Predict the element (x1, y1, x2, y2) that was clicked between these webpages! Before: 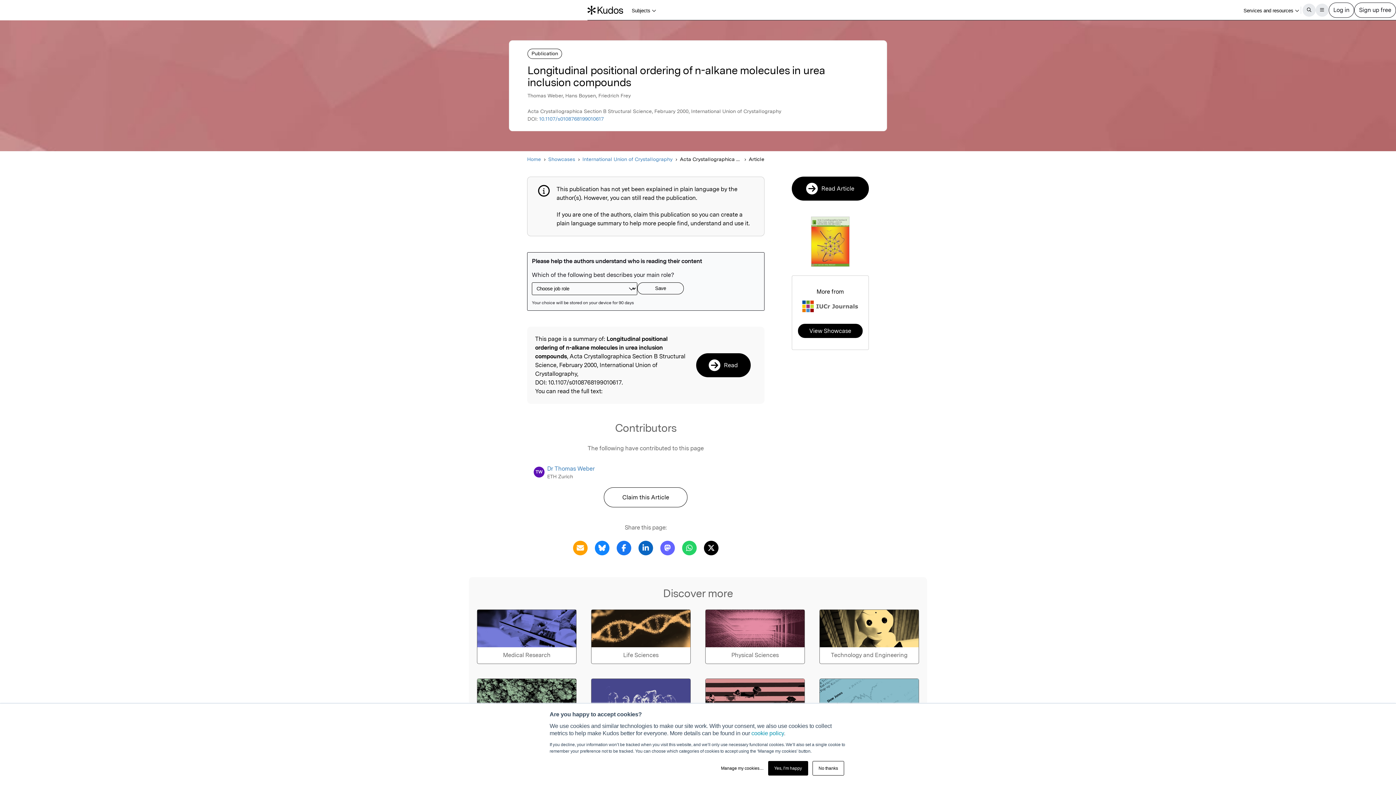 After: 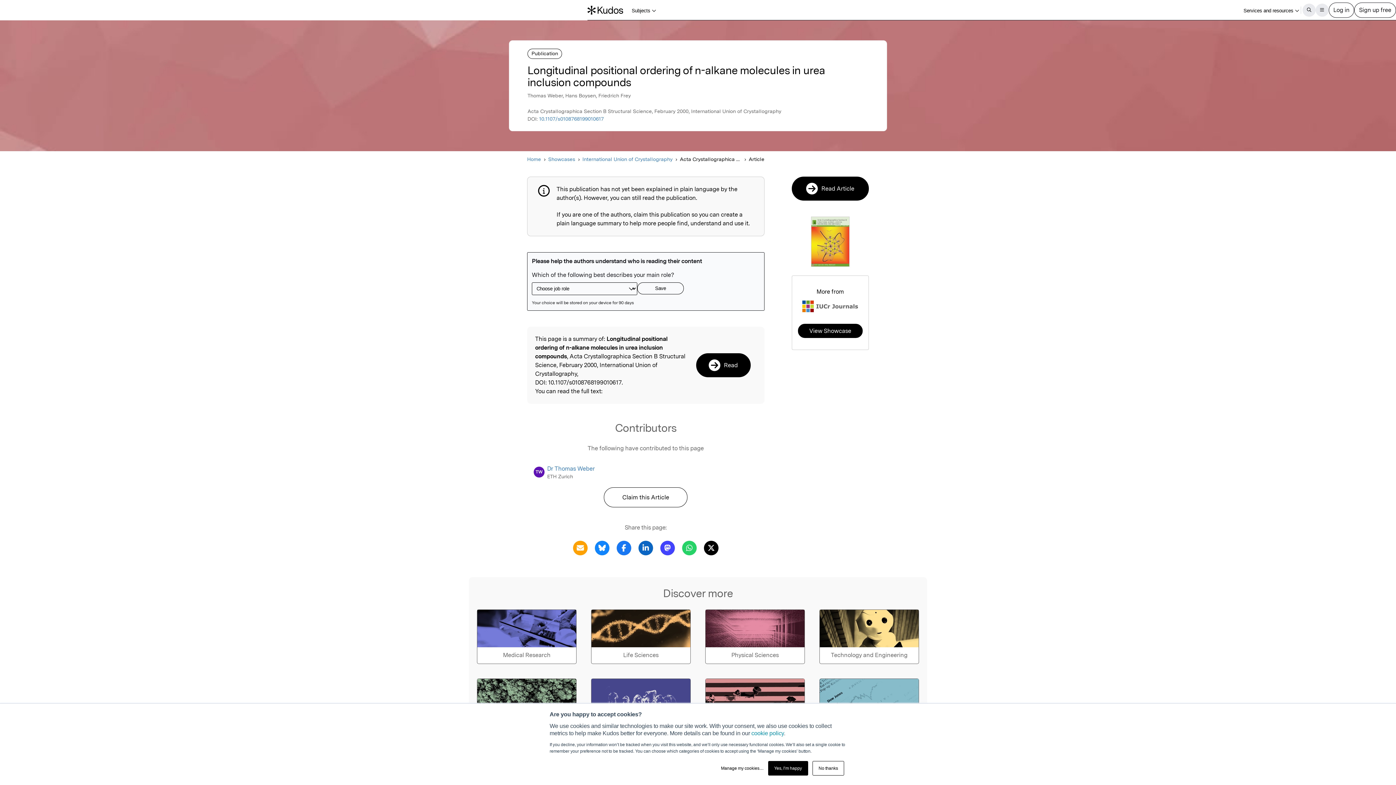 Action: bbox: (658, 544, 676, 551) label: Share this page via Mastodon